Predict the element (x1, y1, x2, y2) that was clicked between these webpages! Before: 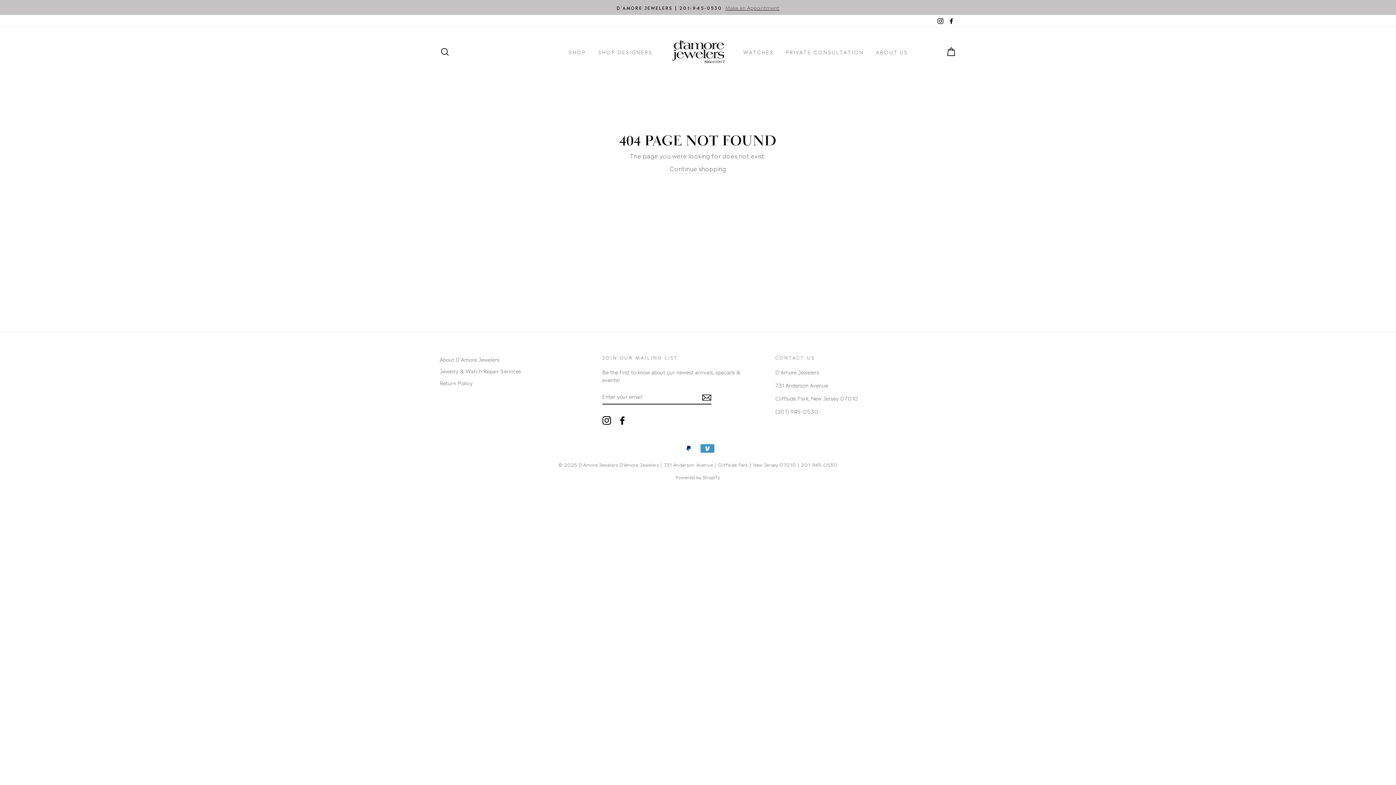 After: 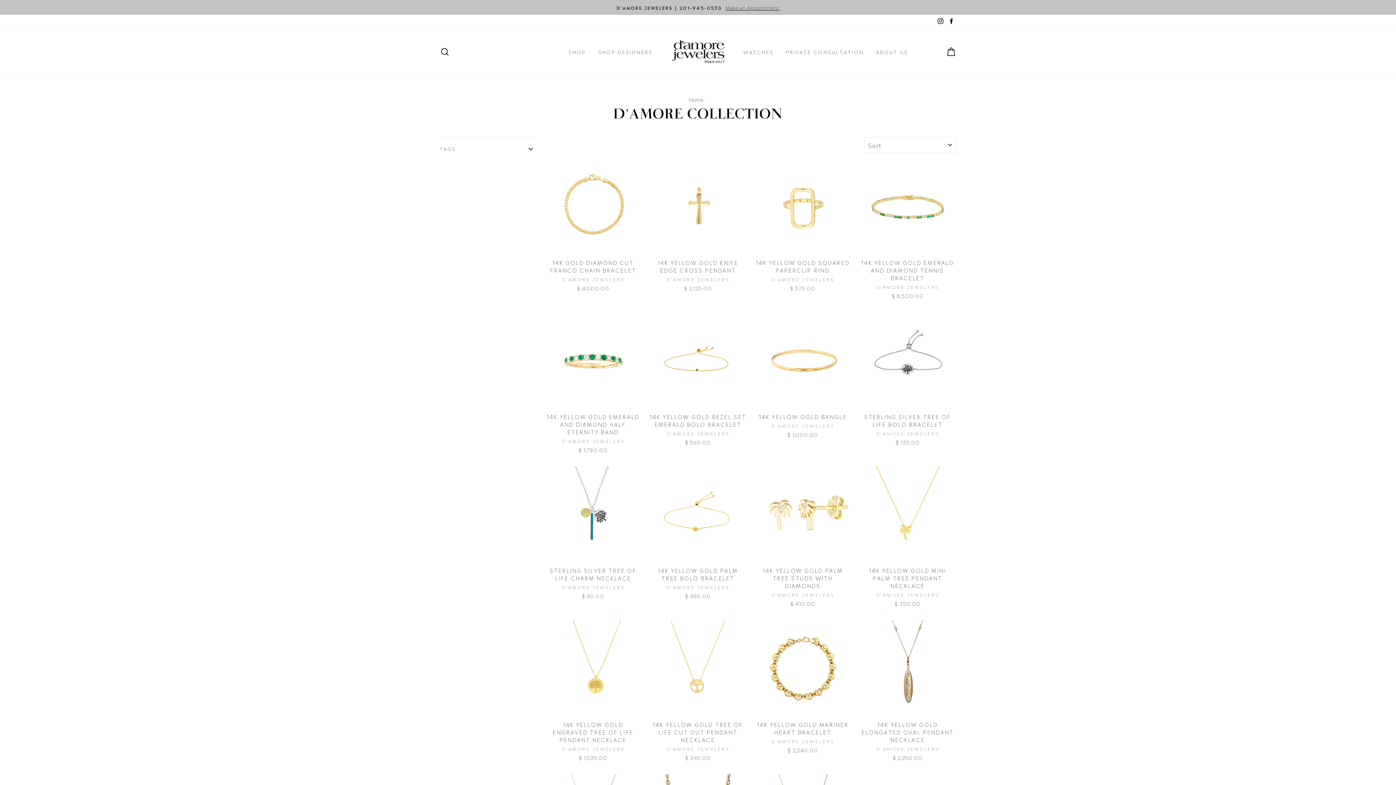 Action: bbox: (563, 45, 591, 58) label: SHOP